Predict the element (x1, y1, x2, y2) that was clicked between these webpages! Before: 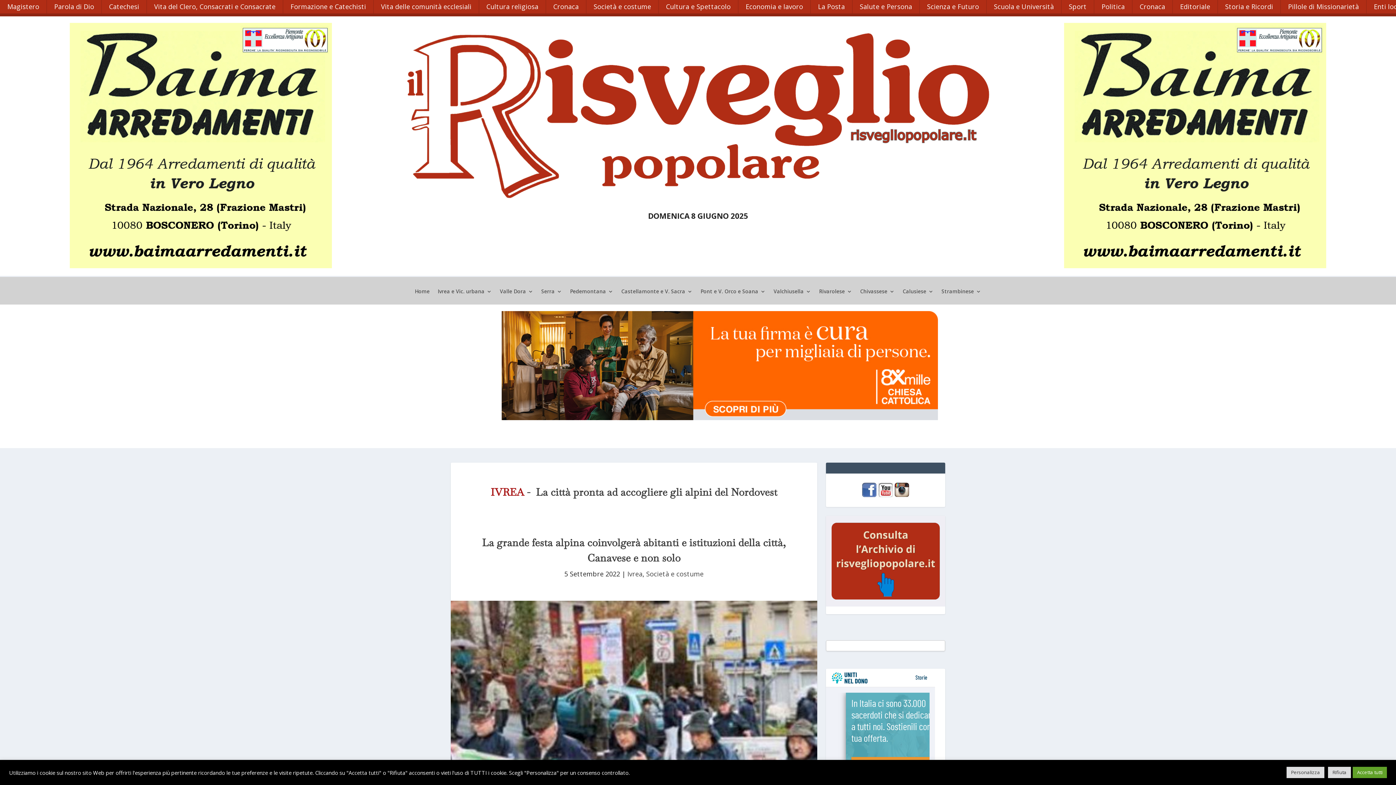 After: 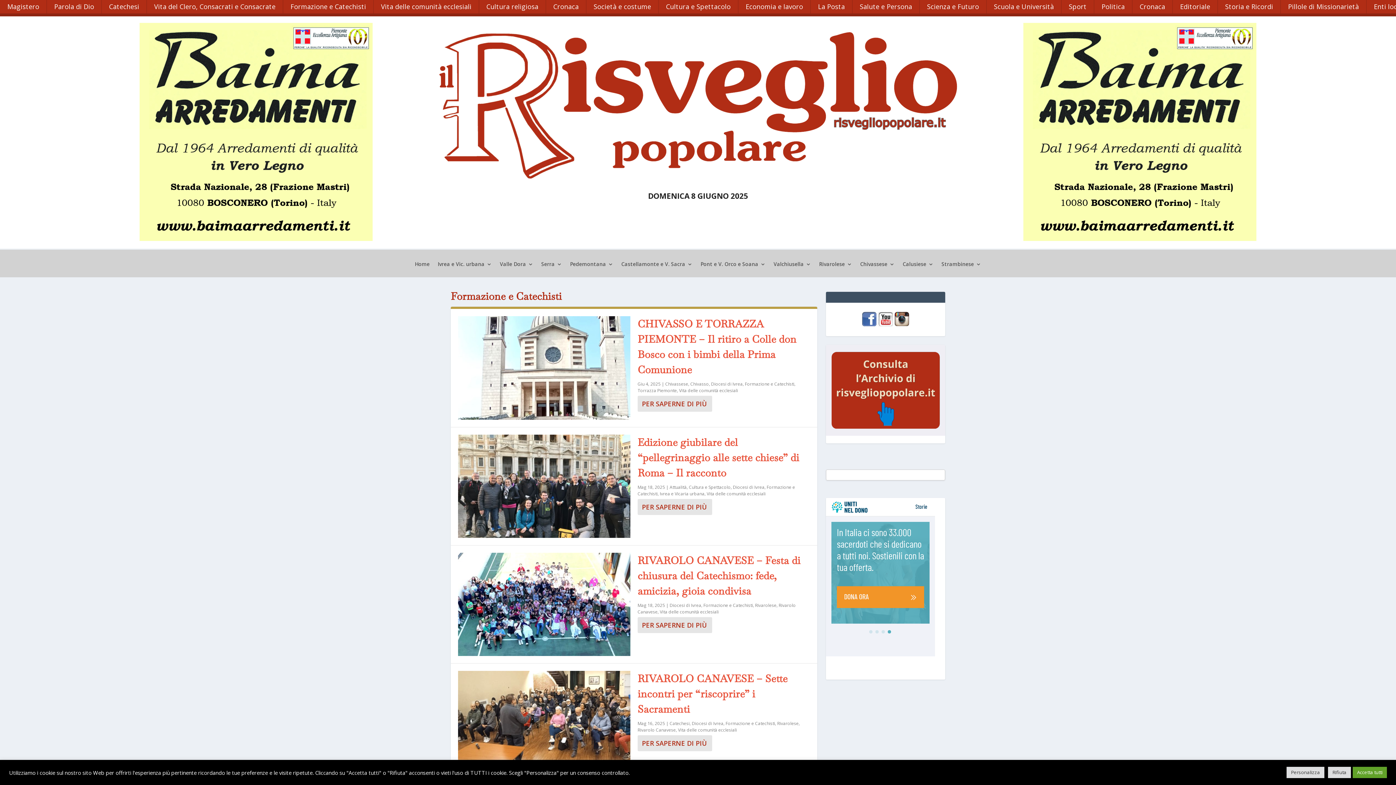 Action: bbox: (283, 0, 373, 16) label: Formazione e Catechisti